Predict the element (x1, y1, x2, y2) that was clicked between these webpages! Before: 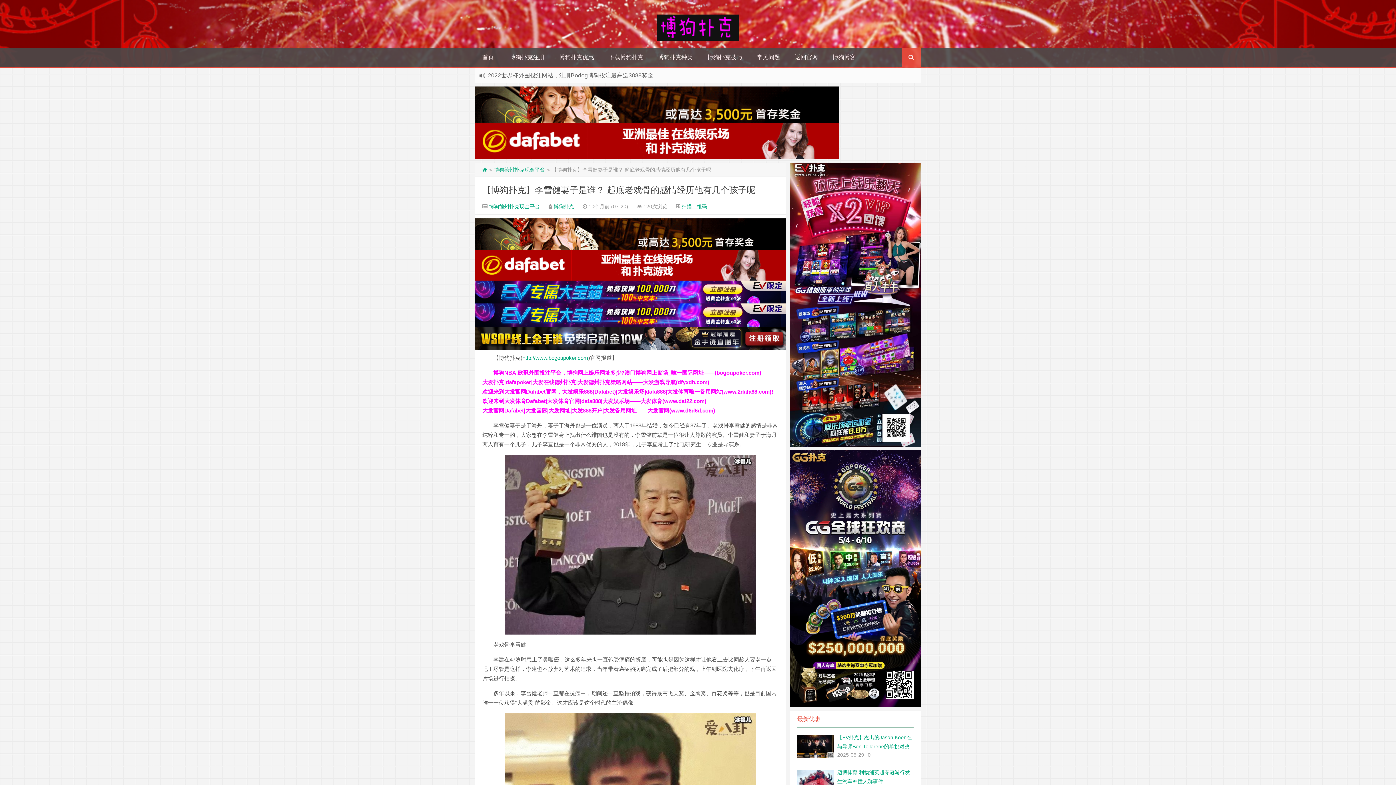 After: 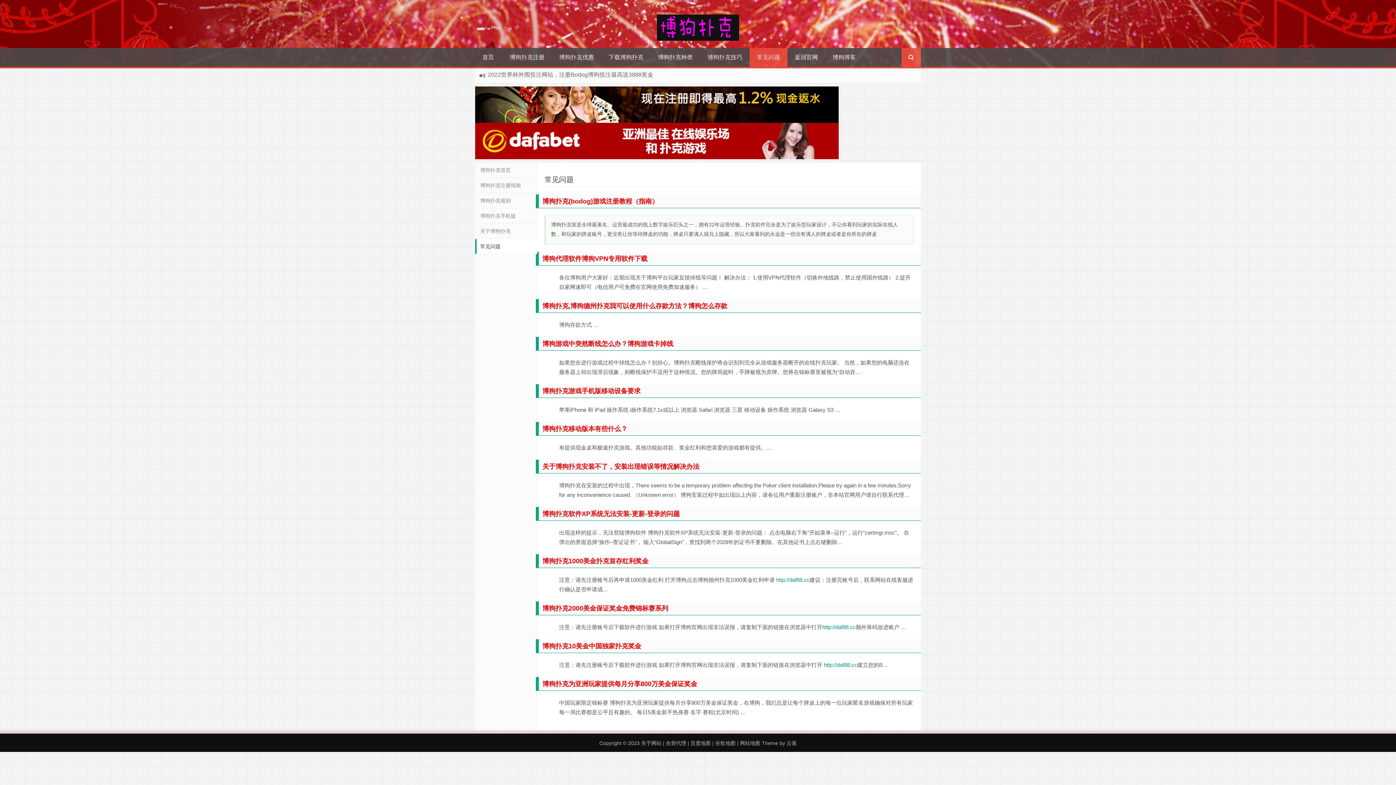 Action: bbox: (749, 48, 787, 66) label: 常见问题